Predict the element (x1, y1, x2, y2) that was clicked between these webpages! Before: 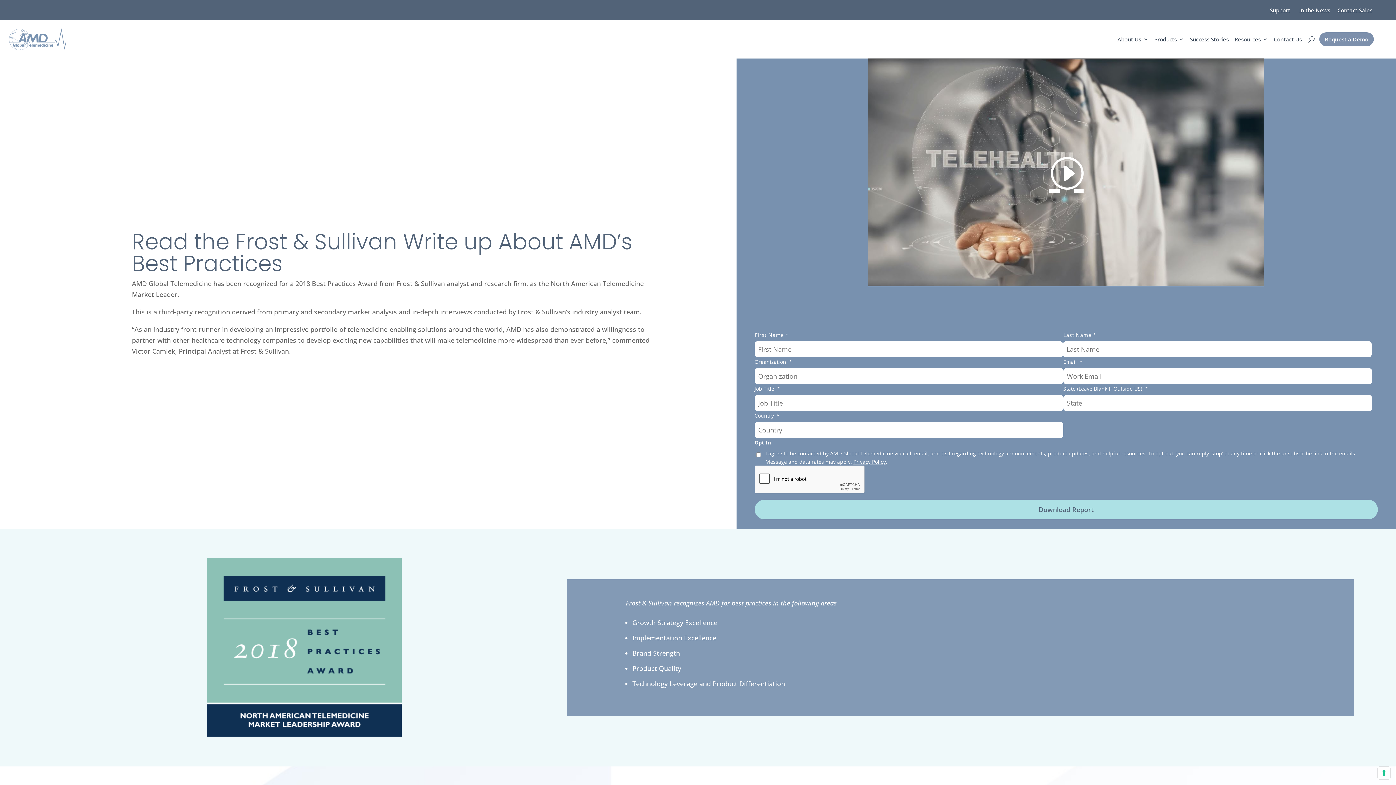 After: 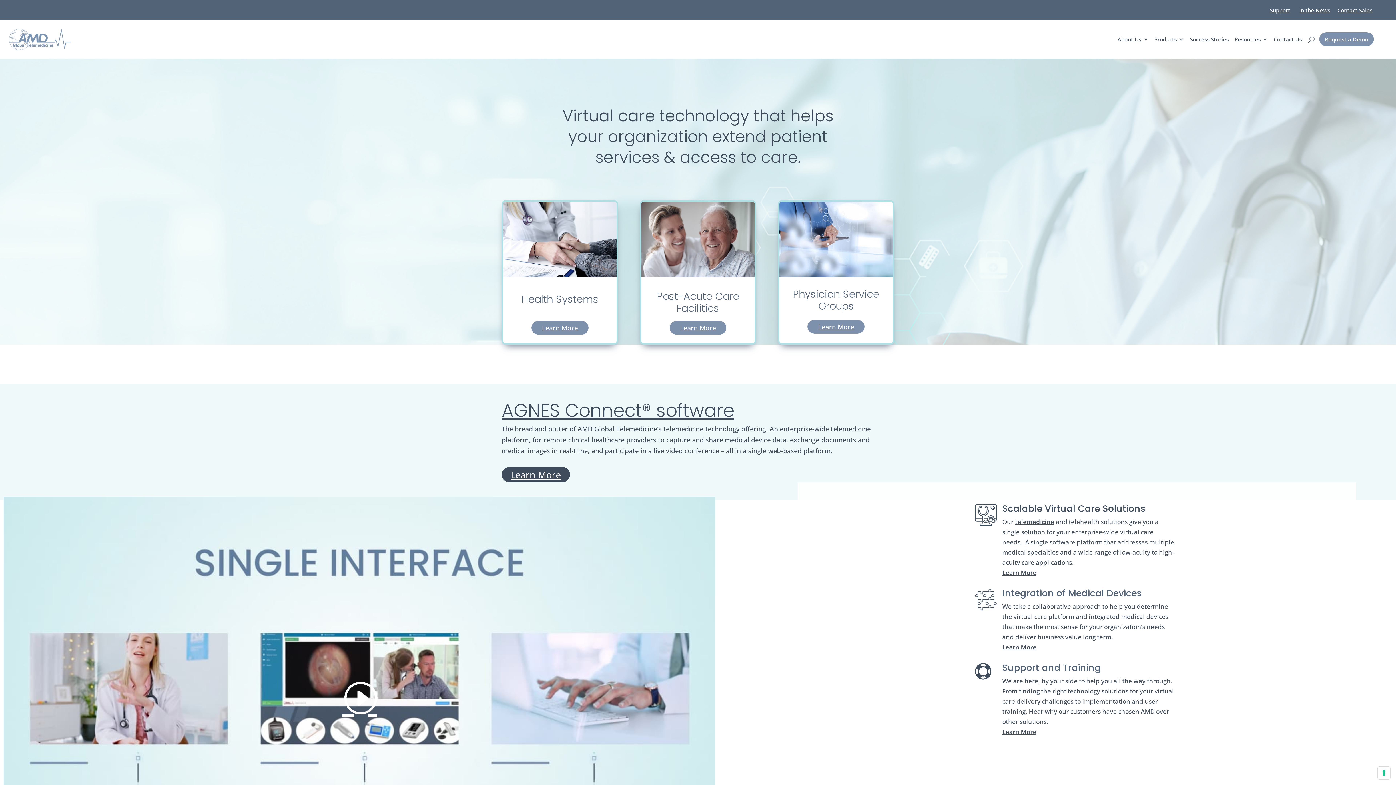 Action: bbox: (9, 28, 70, 50)